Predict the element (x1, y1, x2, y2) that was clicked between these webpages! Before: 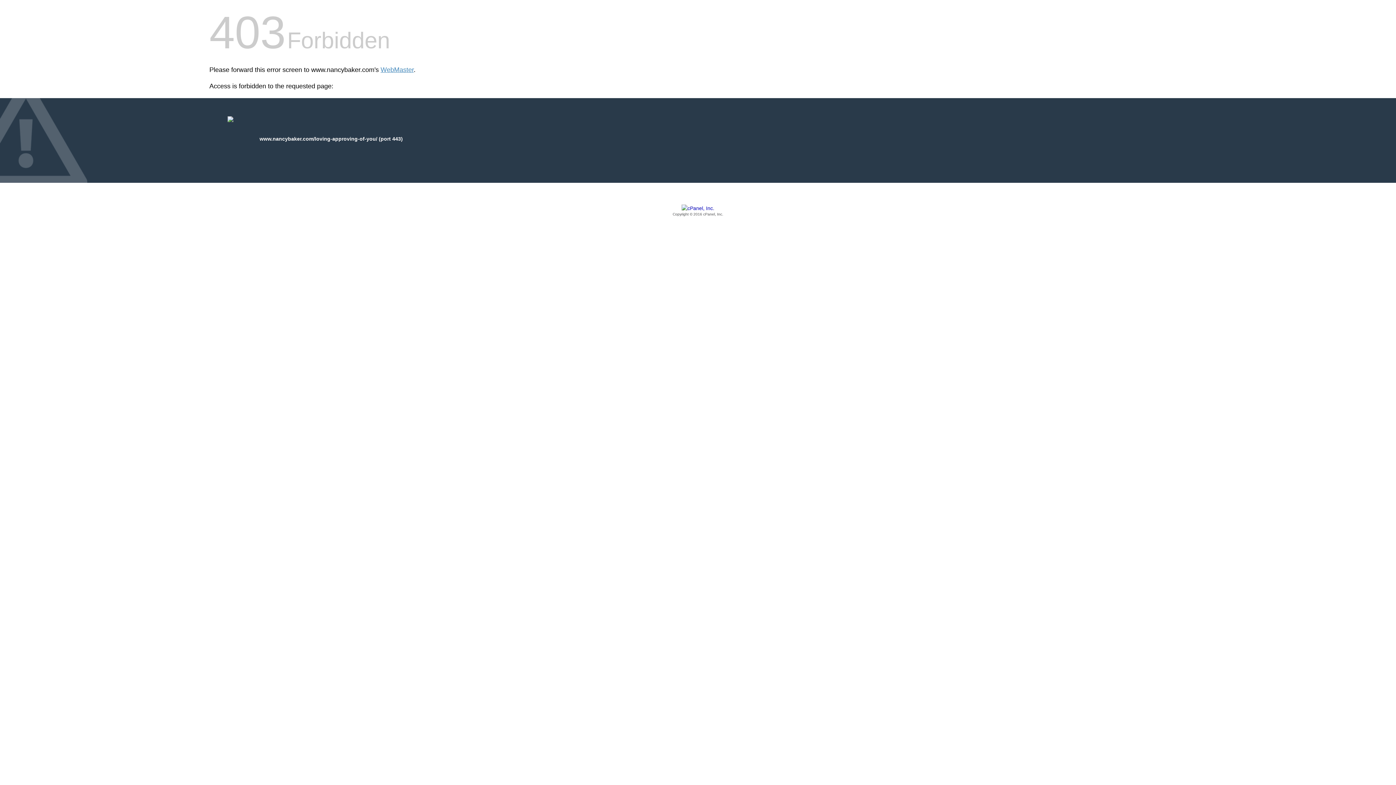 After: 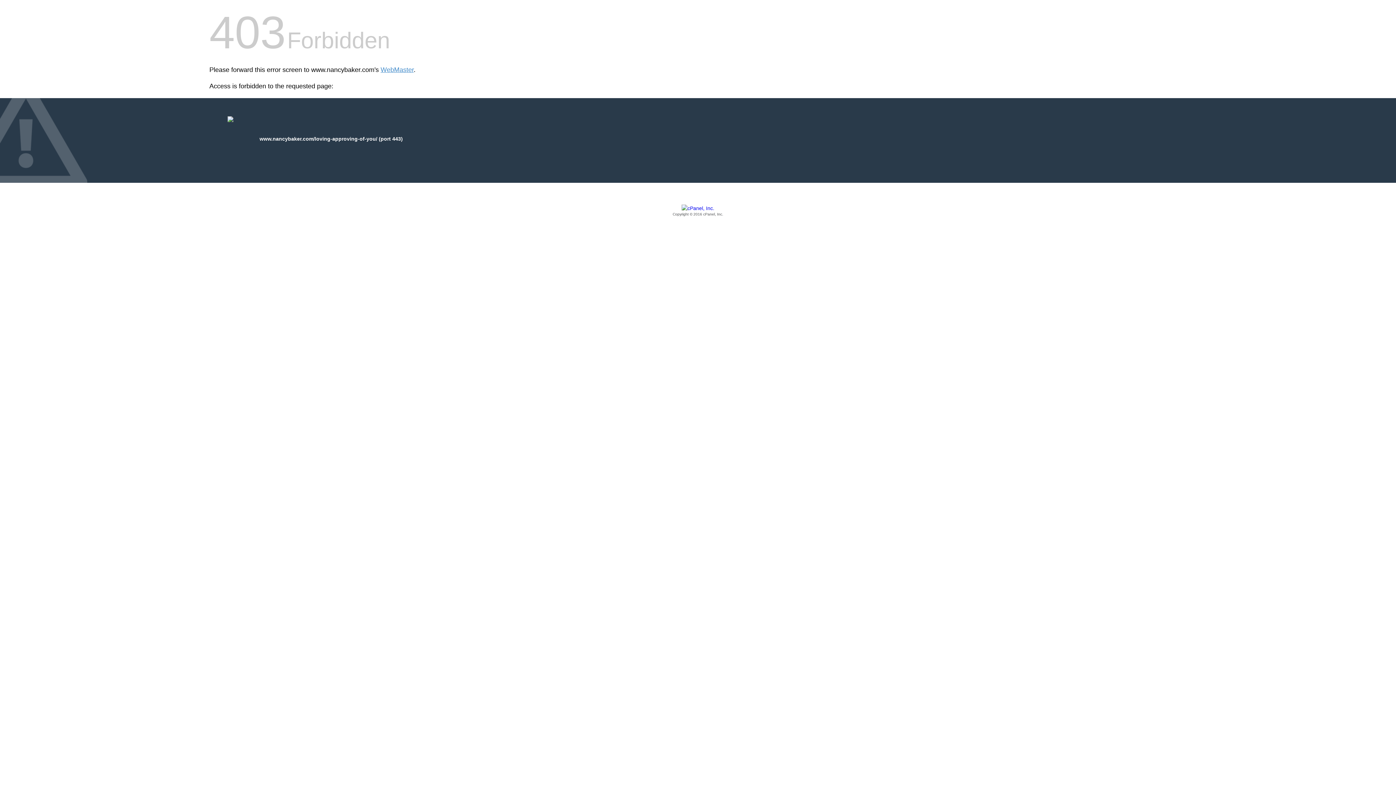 Action: label: Copyright © 2016 cPanel, Inc. bbox: (209, 205, 1186, 217)